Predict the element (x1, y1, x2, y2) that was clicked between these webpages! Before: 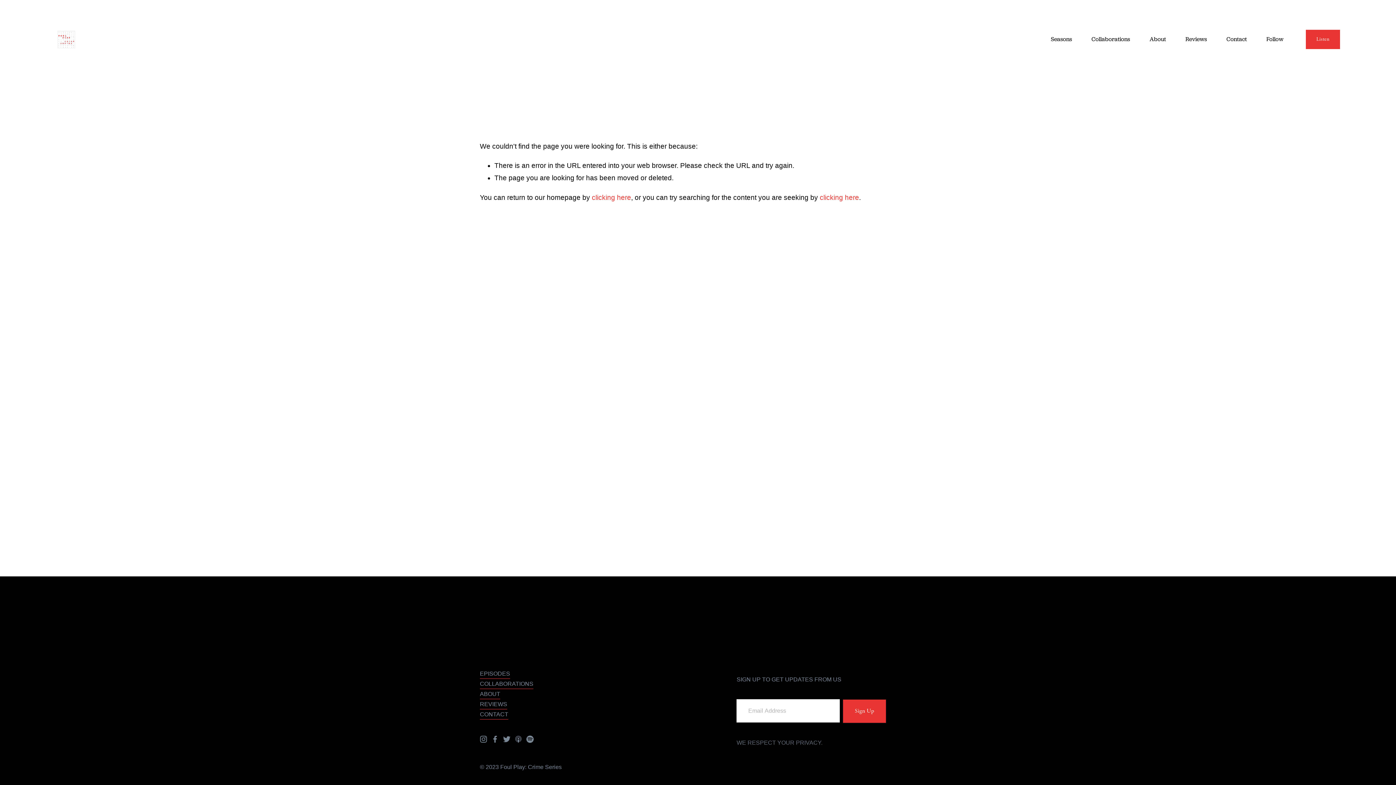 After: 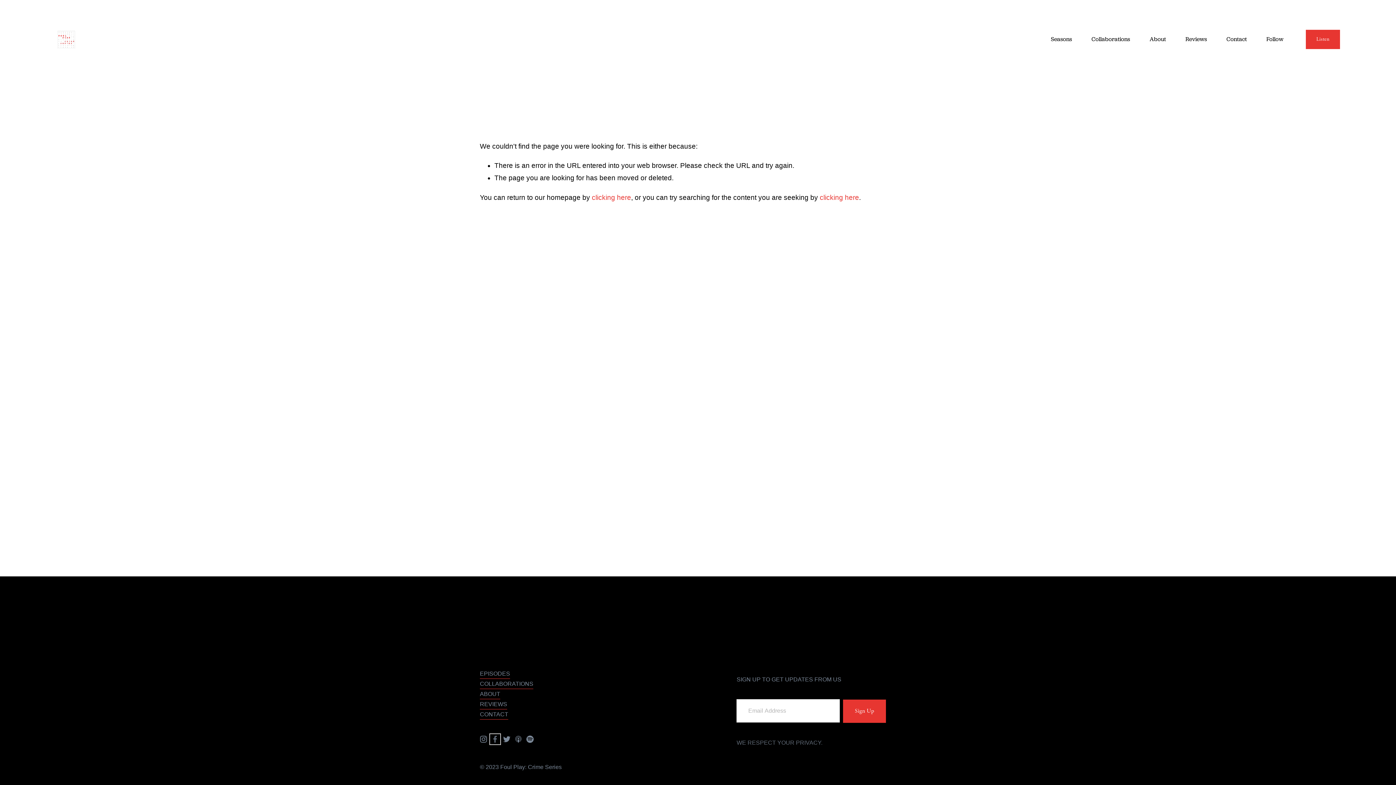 Action: bbox: (491, 735, 498, 743) label: Facebook